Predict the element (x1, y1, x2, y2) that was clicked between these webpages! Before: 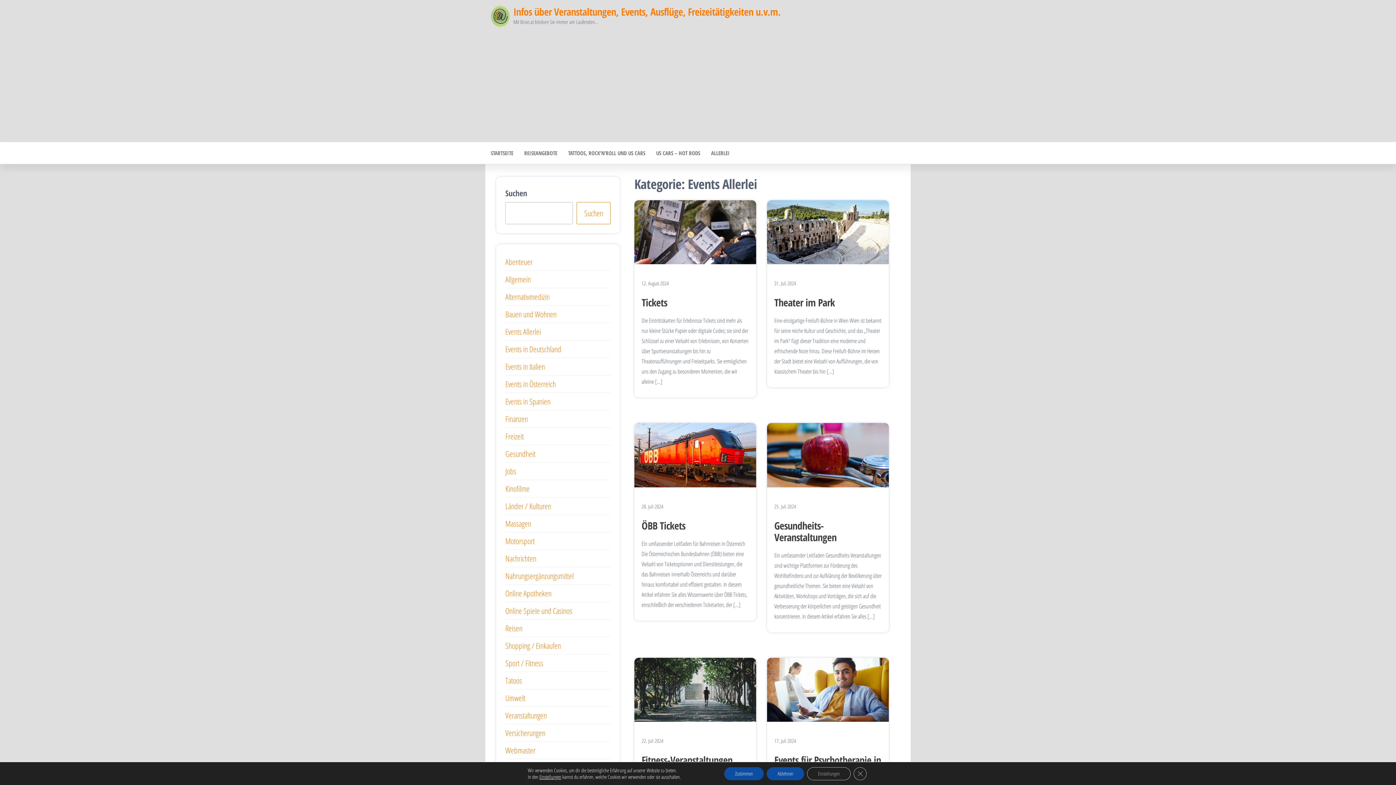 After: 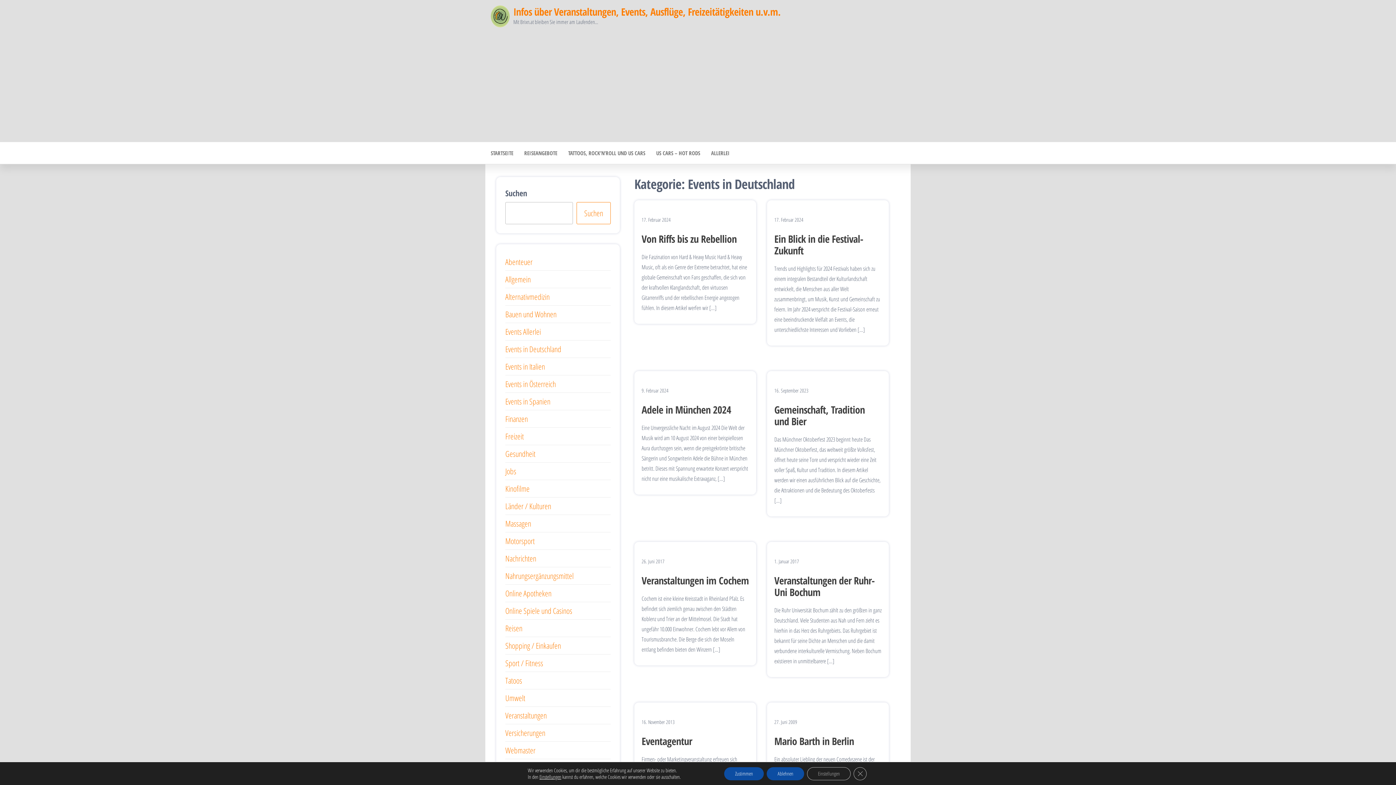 Action: bbox: (505, 343, 561, 354) label: Events in Deutschland